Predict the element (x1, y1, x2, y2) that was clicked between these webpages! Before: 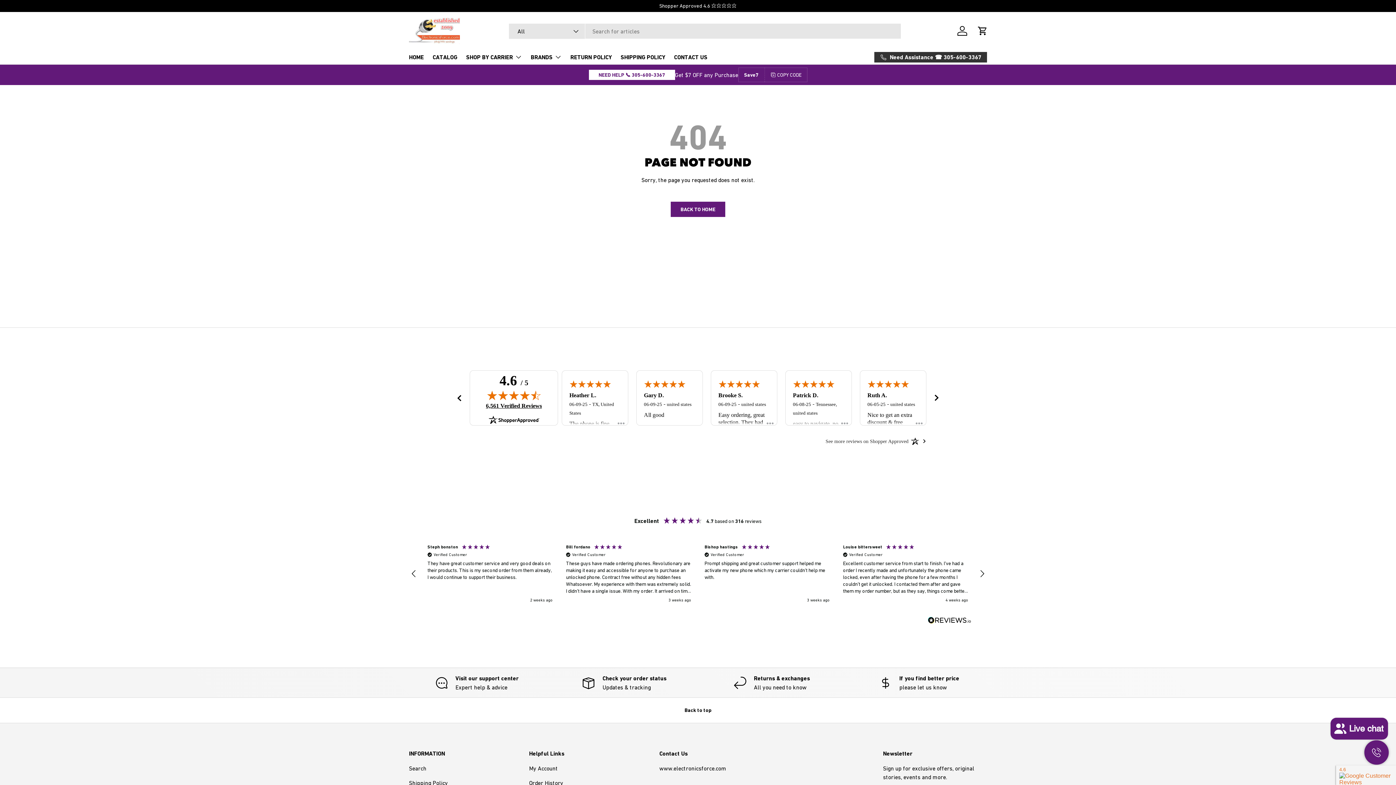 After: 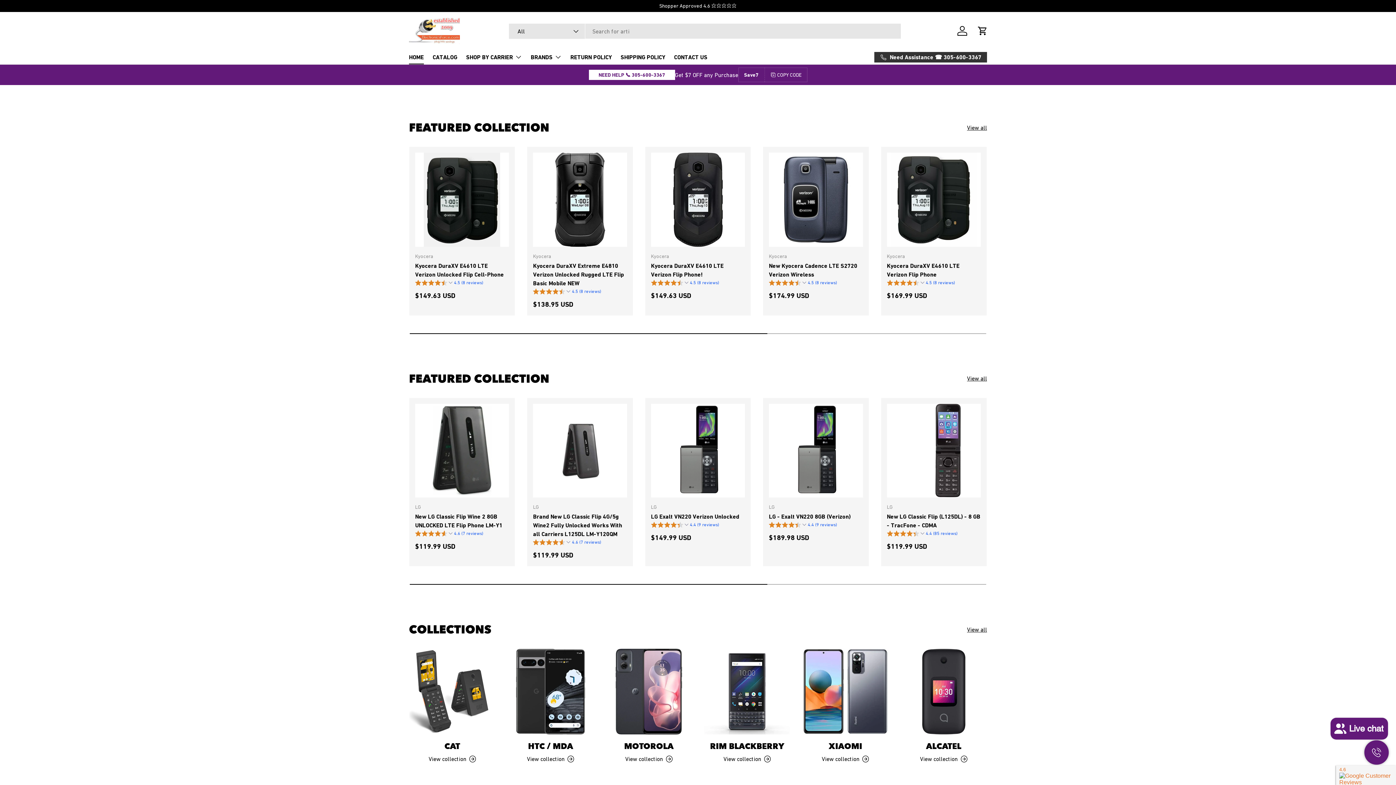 Action: bbox: (670, 201, 725, 217) label: BACK TO HOME